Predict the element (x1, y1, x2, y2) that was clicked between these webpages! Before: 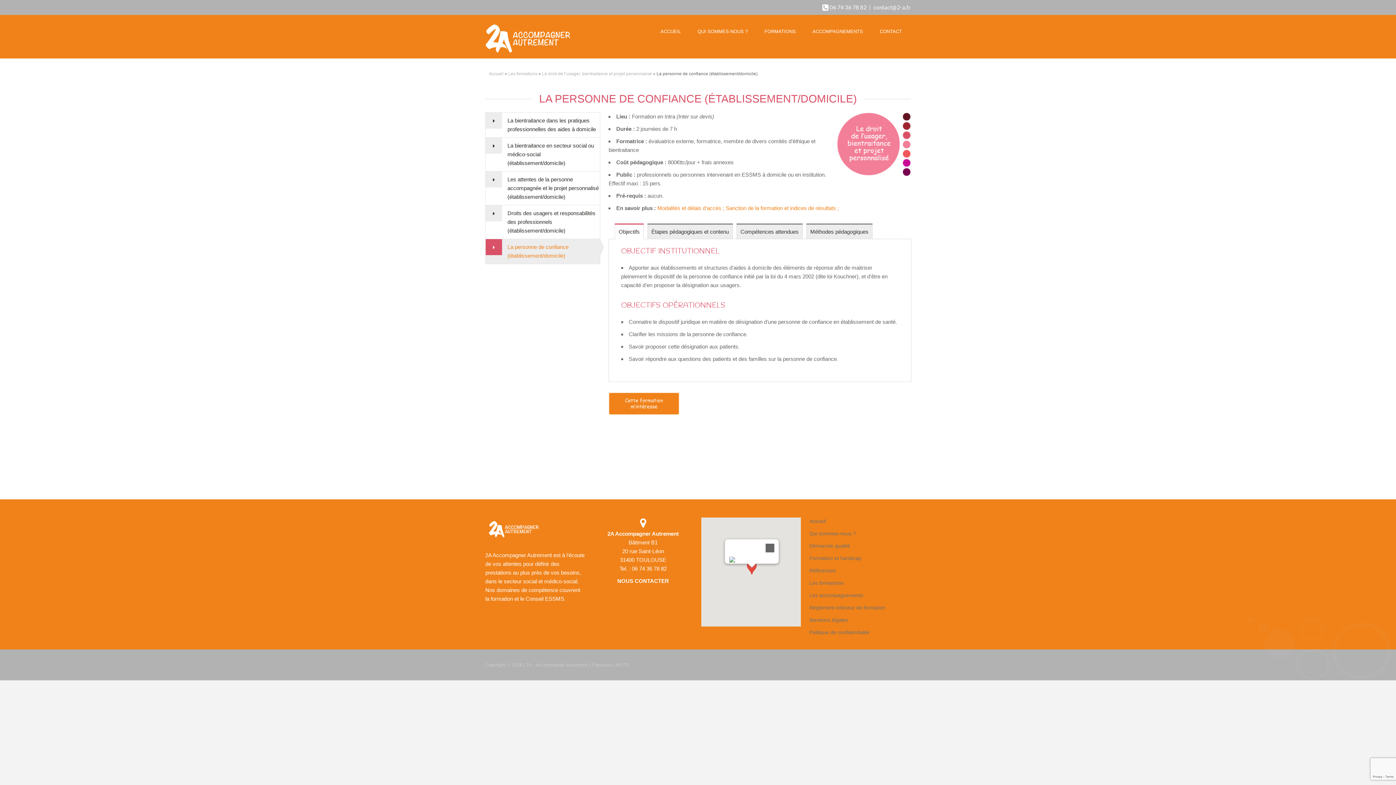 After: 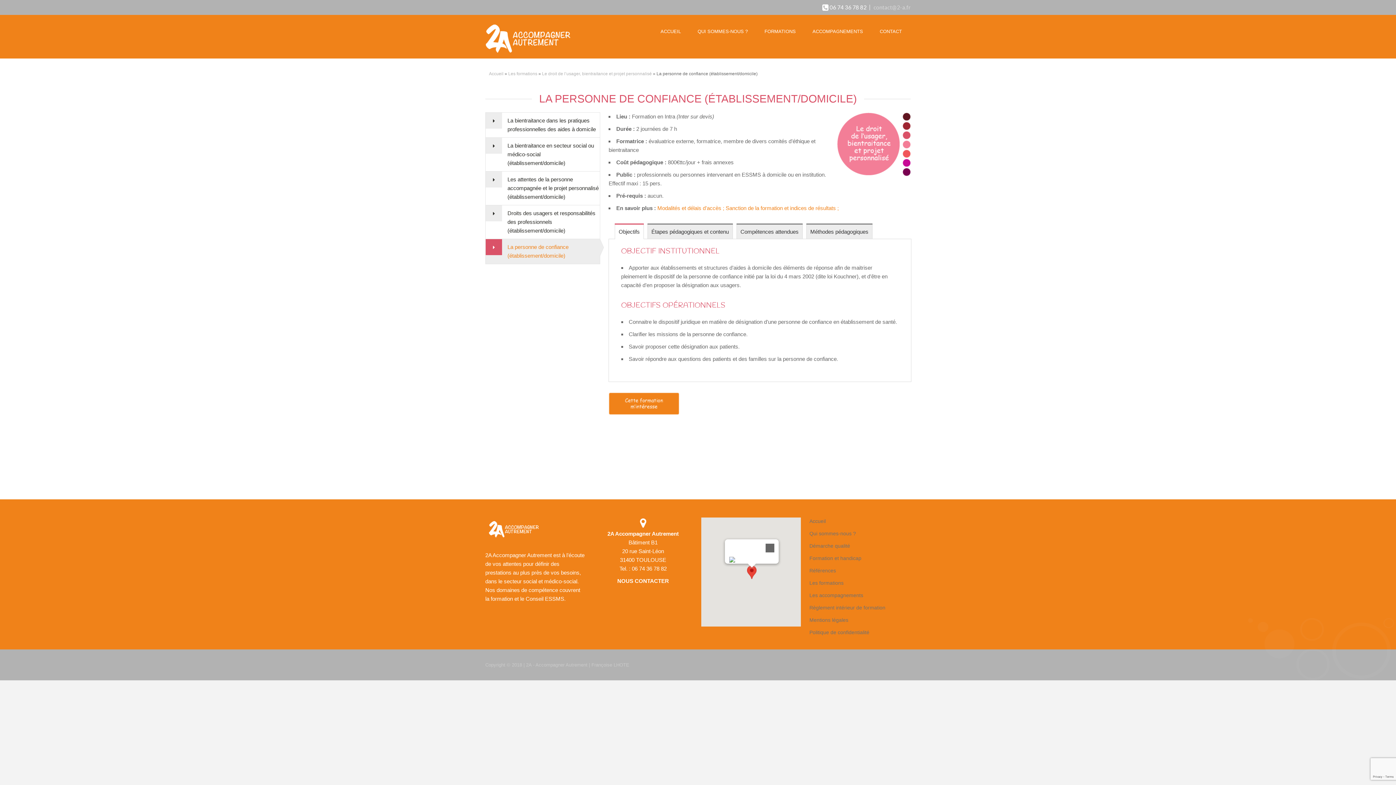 Action: label: contact@2-a.fr bbox: (869, 4, 910, 10)